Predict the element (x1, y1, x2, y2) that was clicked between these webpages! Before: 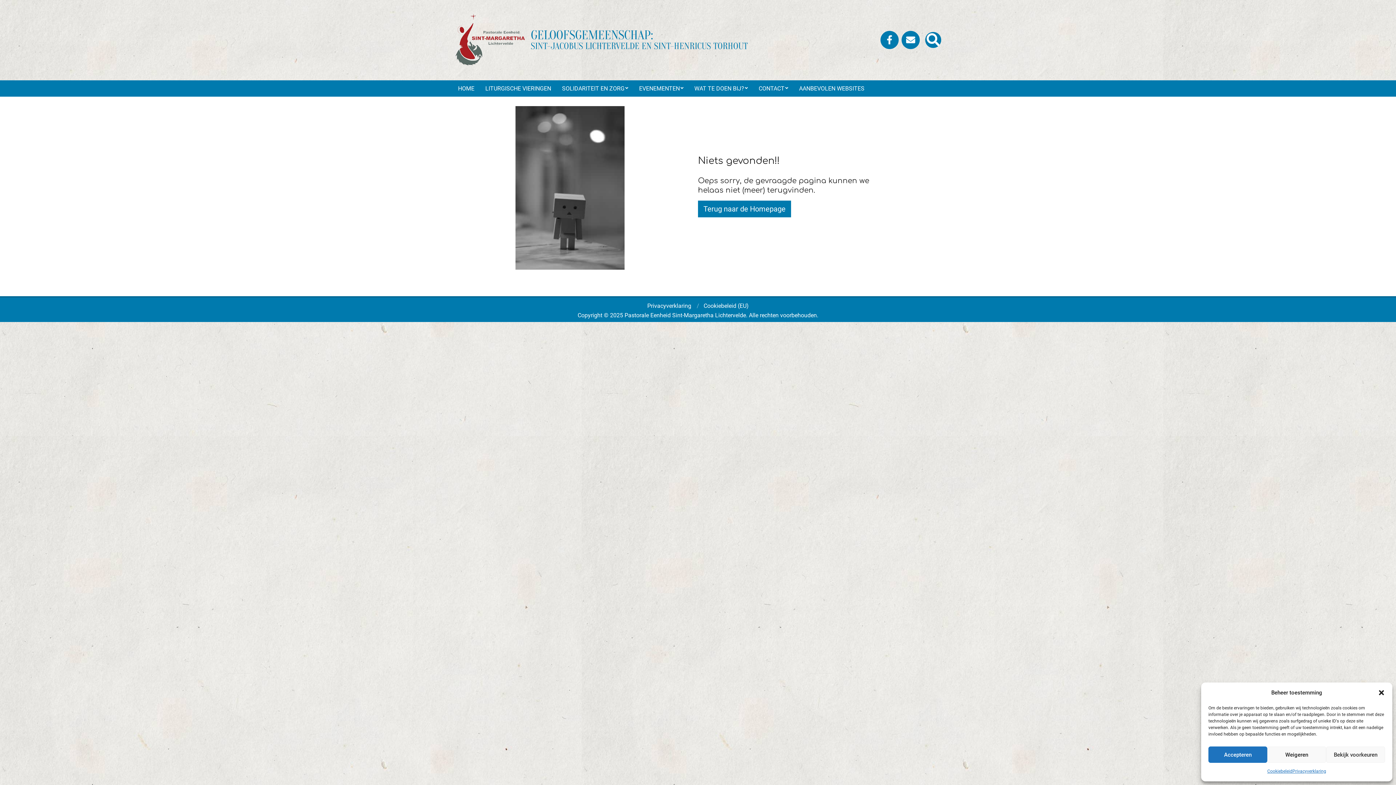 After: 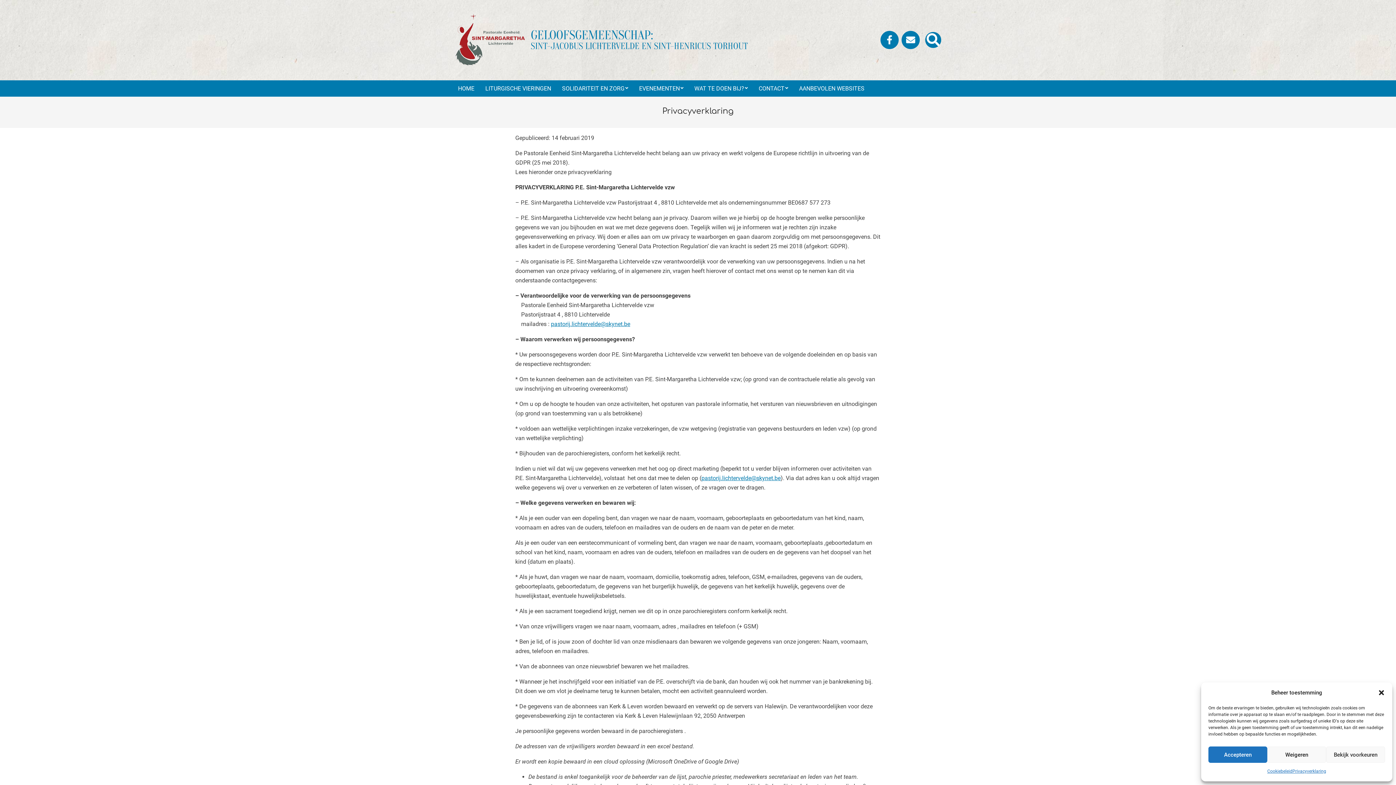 Action: label: Privacyverklaring bbox: (1292, 766, 1326, 776)